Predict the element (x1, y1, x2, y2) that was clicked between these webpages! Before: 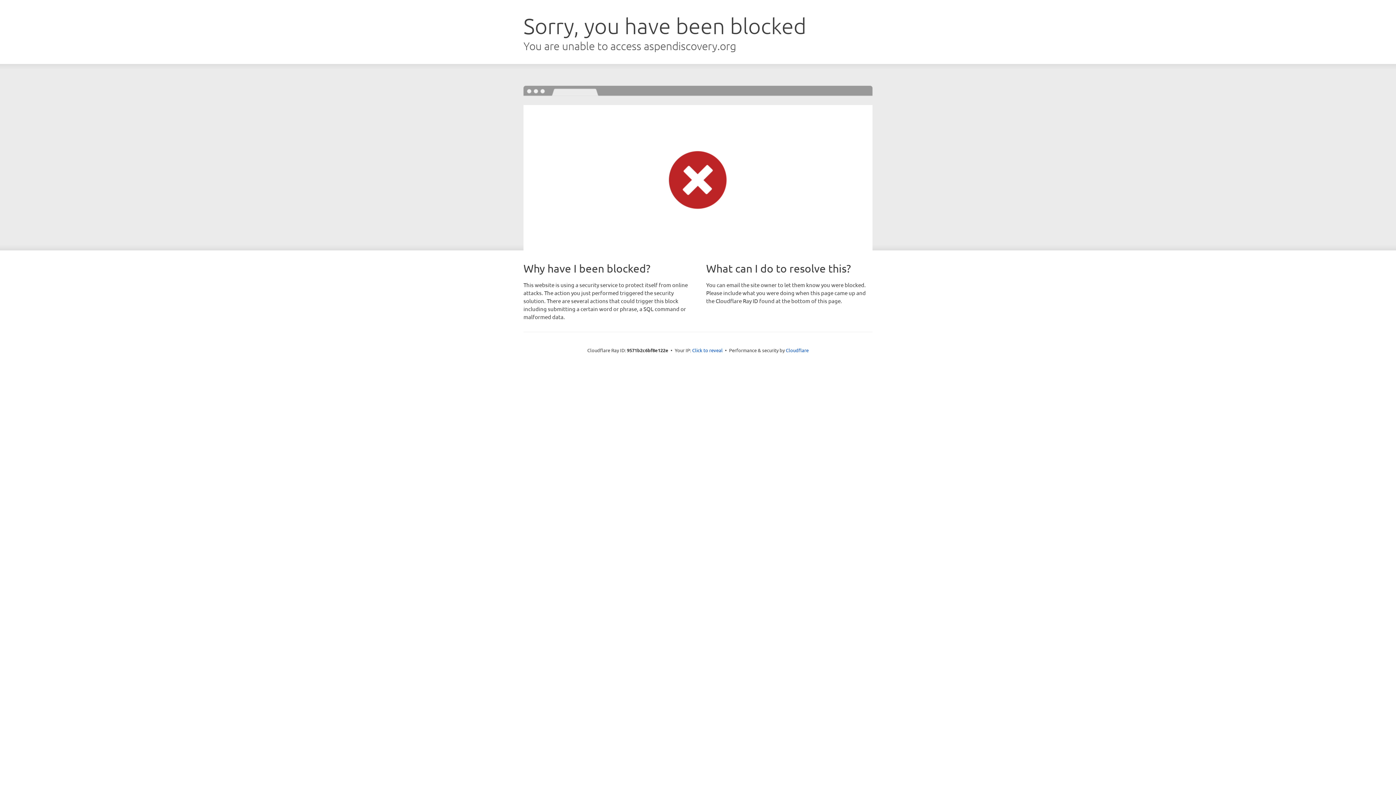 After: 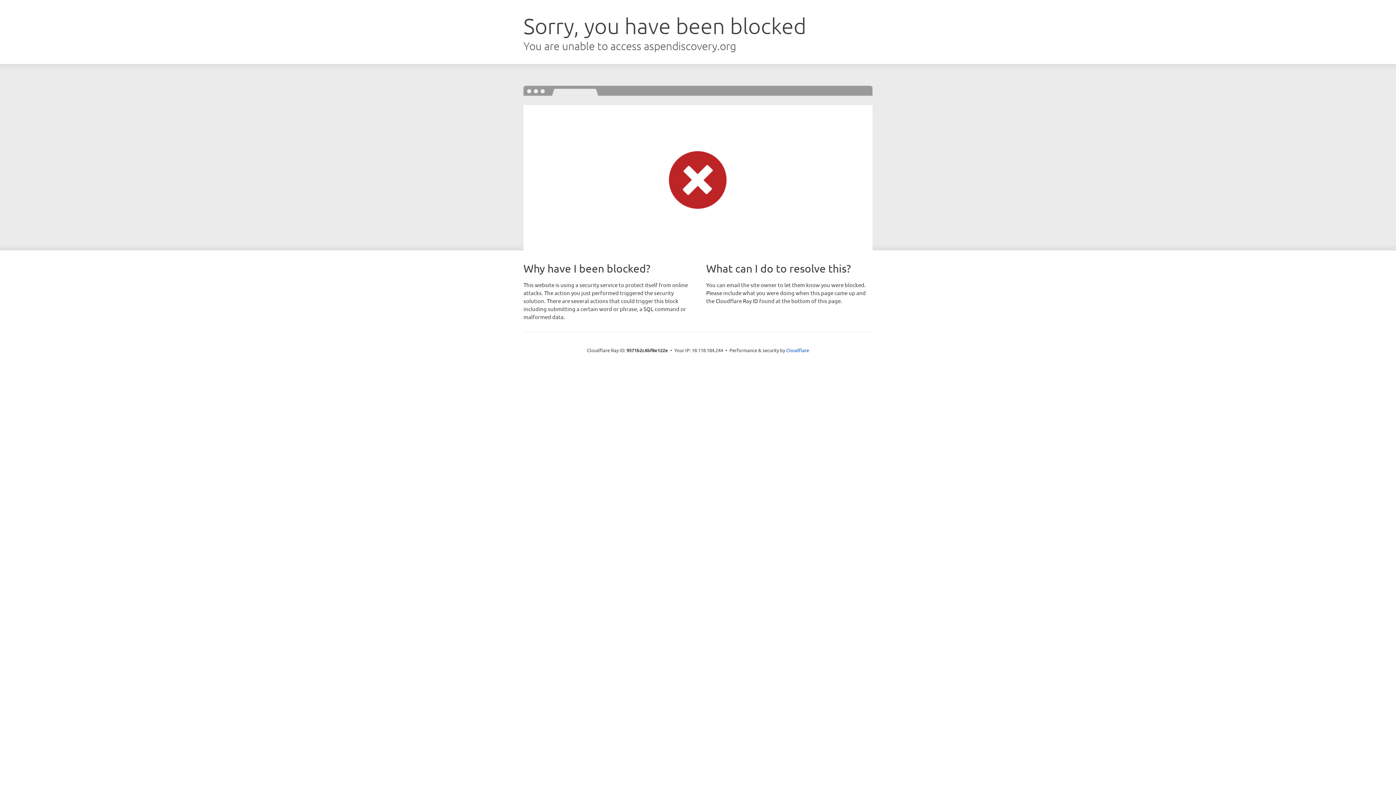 Action: label: Click to reveal bbox: (692, 346, 722, 353)